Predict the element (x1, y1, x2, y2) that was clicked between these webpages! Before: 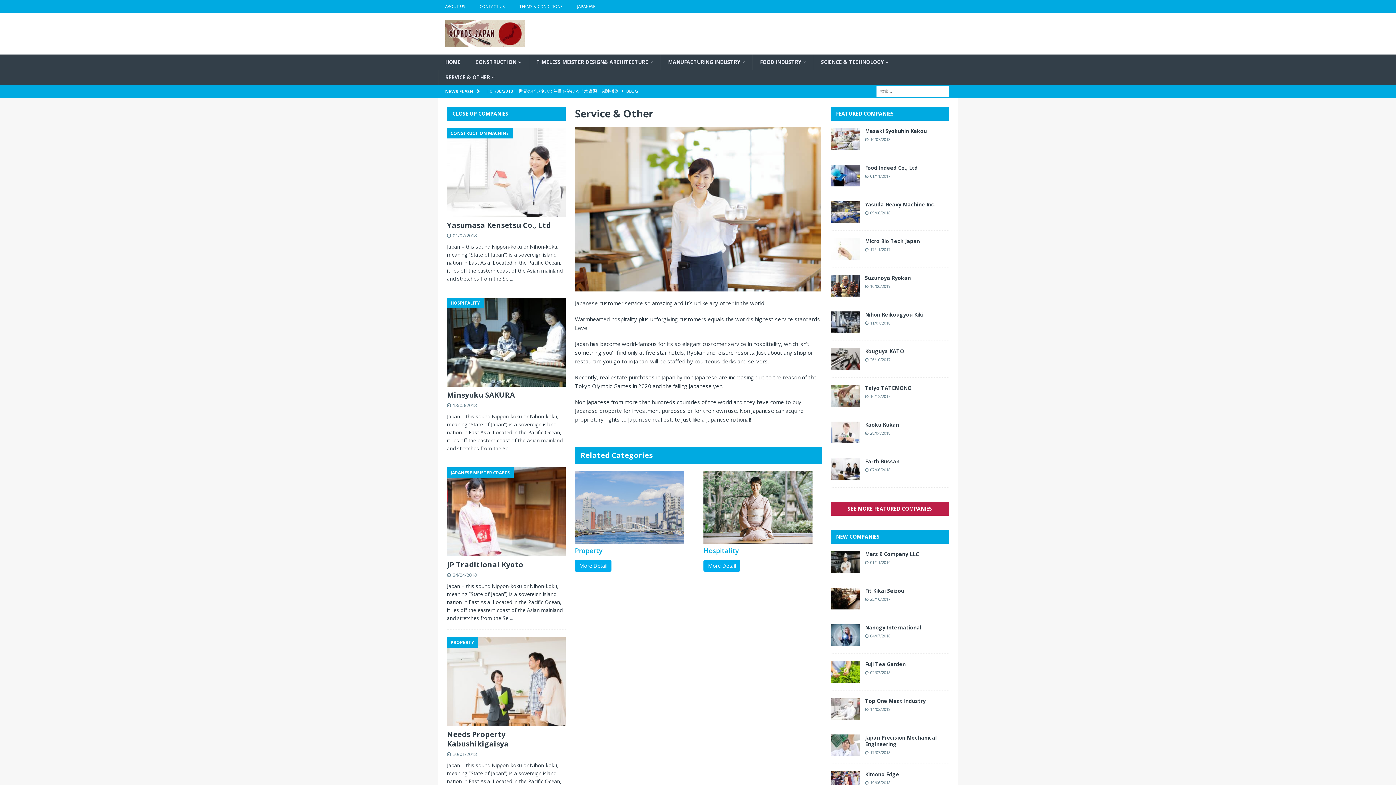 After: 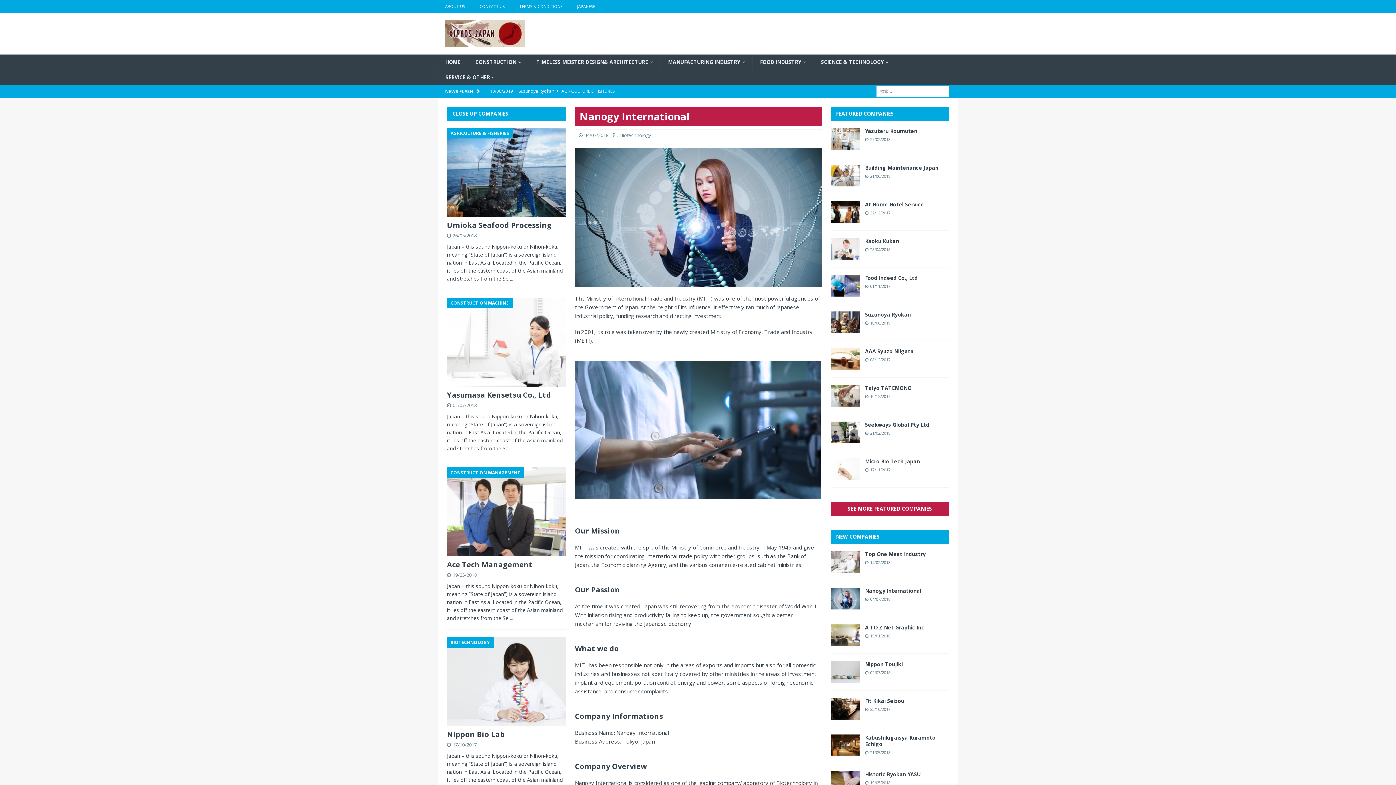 Action: bbox: (865, 624, 921, 631) label: Nanogy International